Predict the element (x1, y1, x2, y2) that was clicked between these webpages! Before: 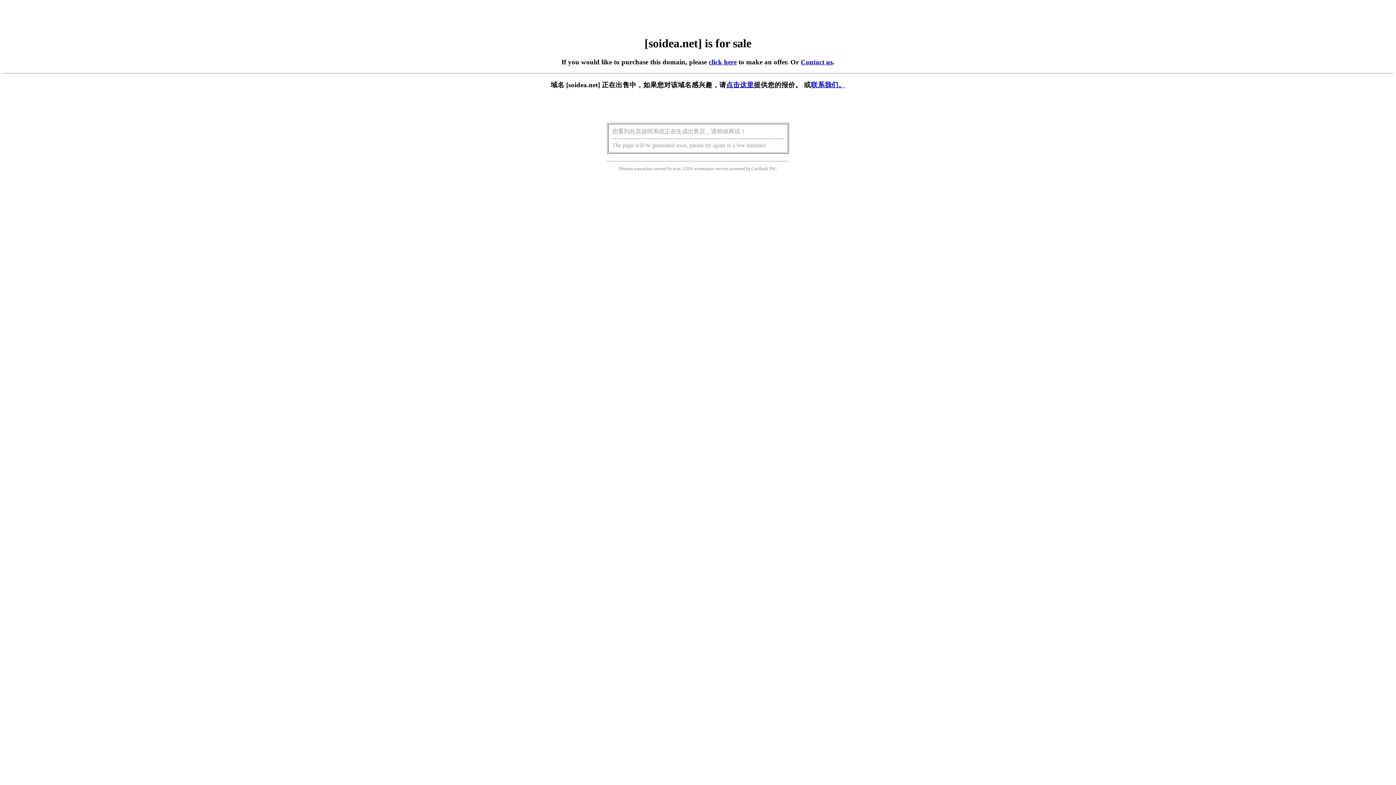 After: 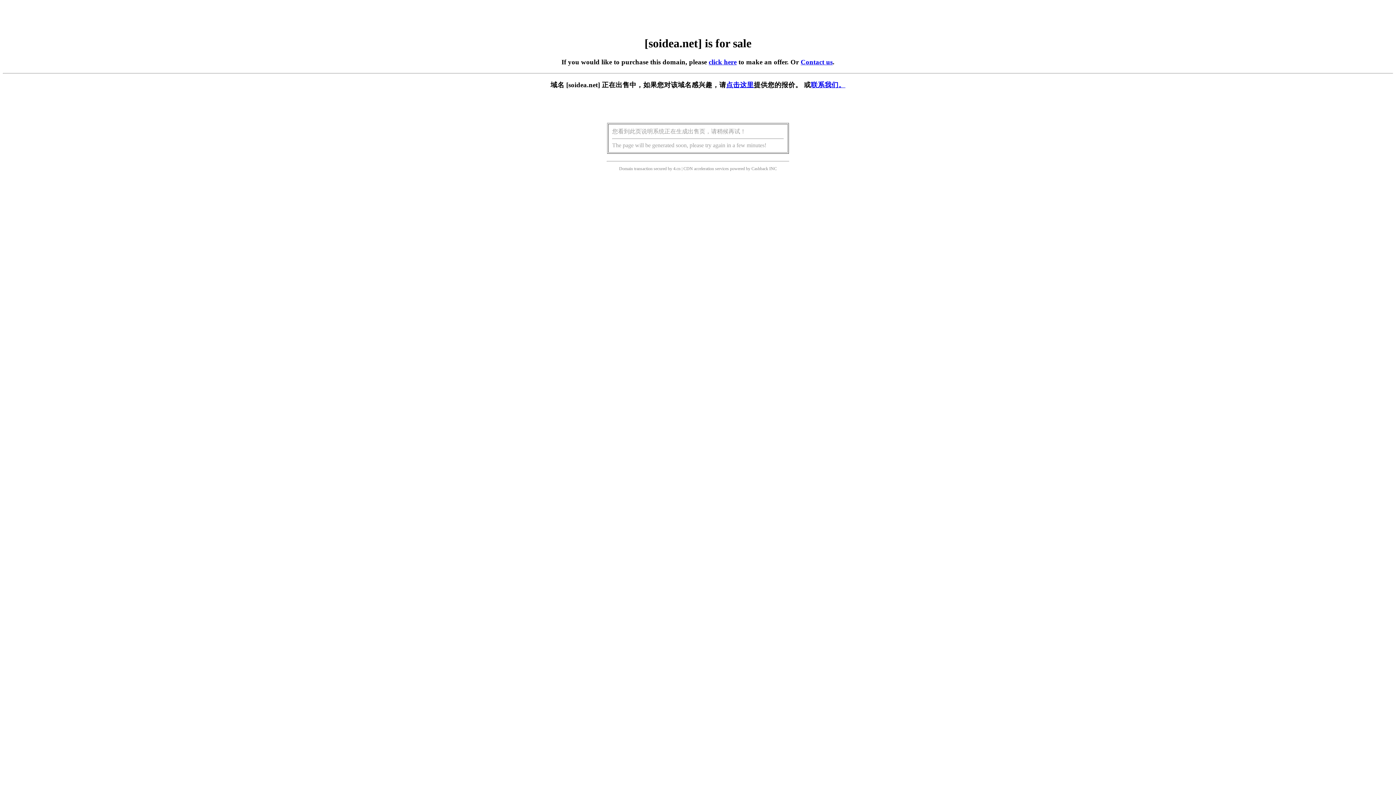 Action: bbox: (726, 81, 754, 88) label: 点击这里